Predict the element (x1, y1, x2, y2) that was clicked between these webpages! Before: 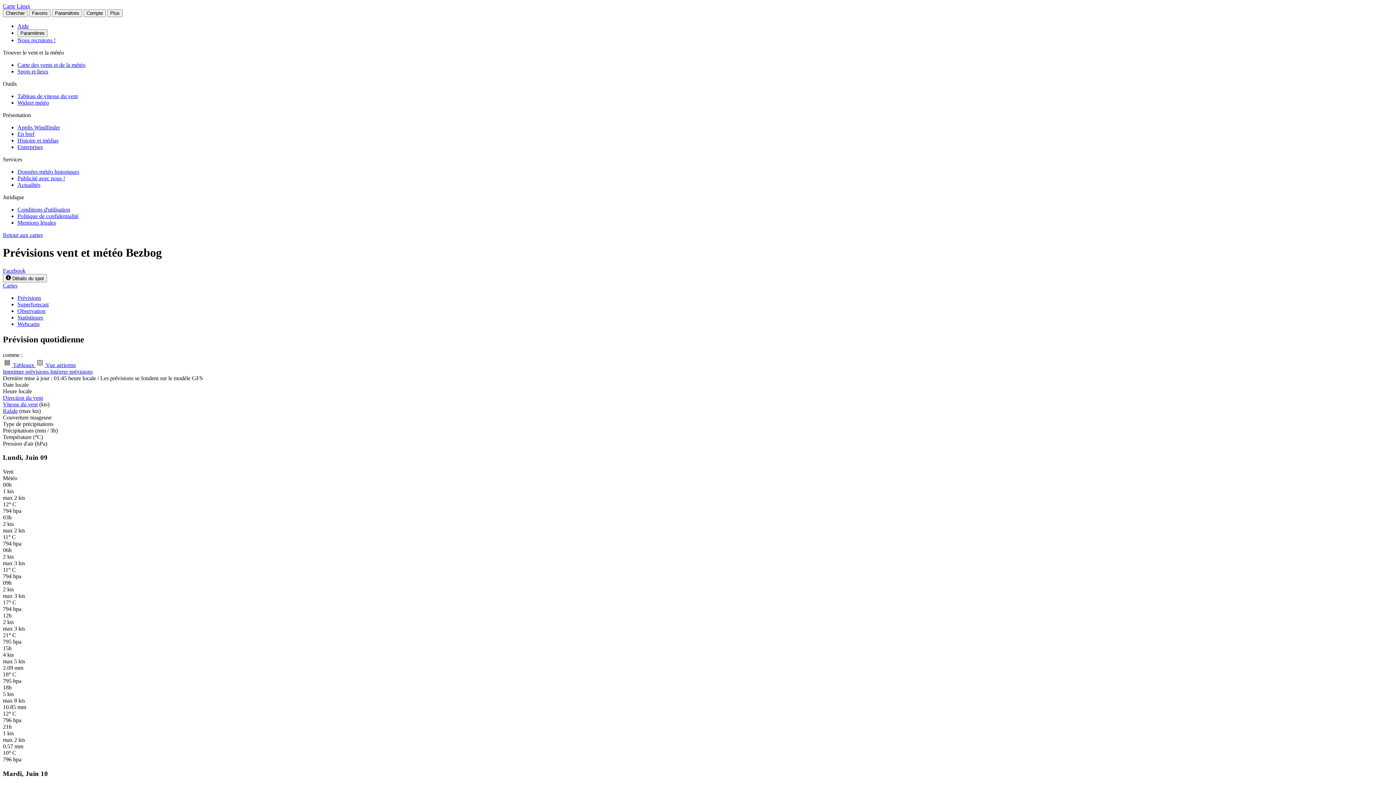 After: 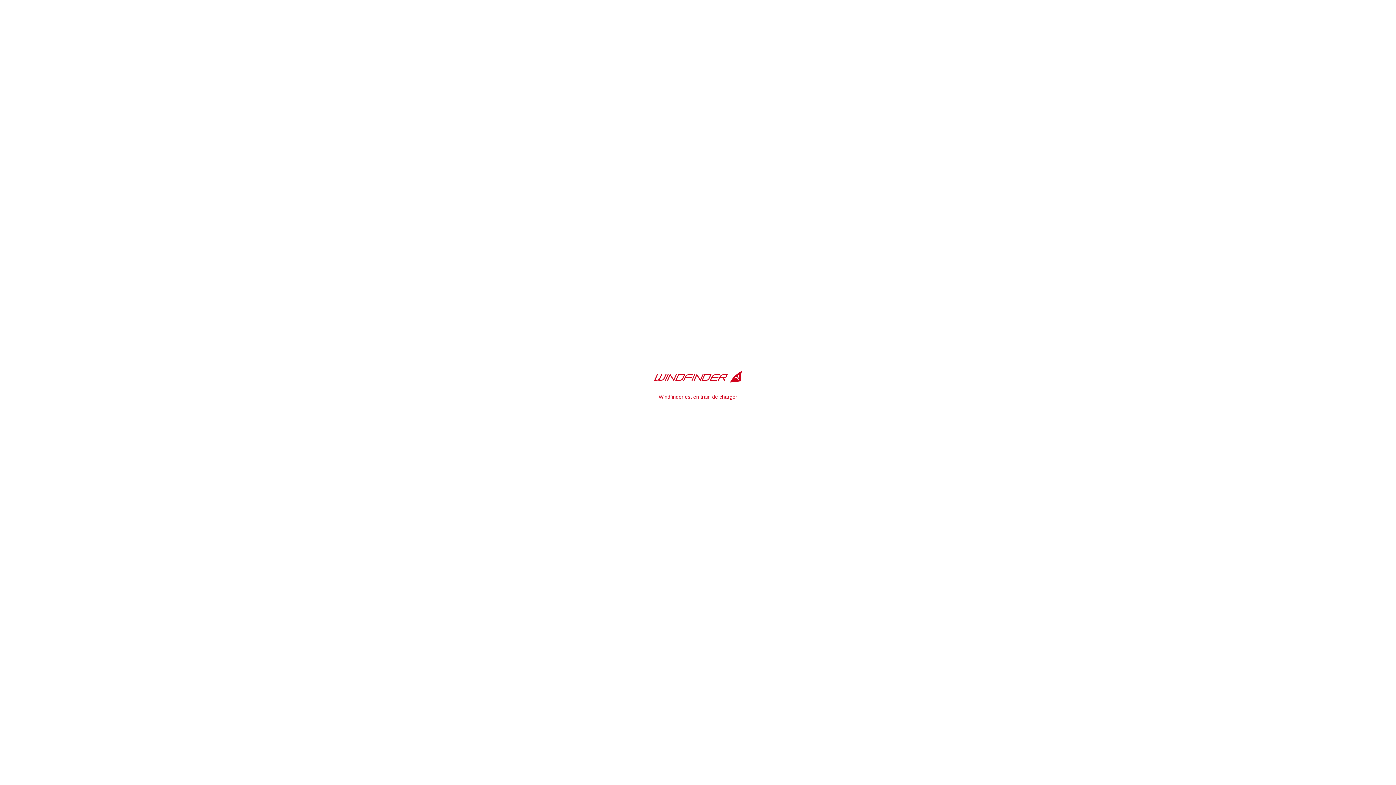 Action: label: Cartes bbox: (2, 282, 17, 288)